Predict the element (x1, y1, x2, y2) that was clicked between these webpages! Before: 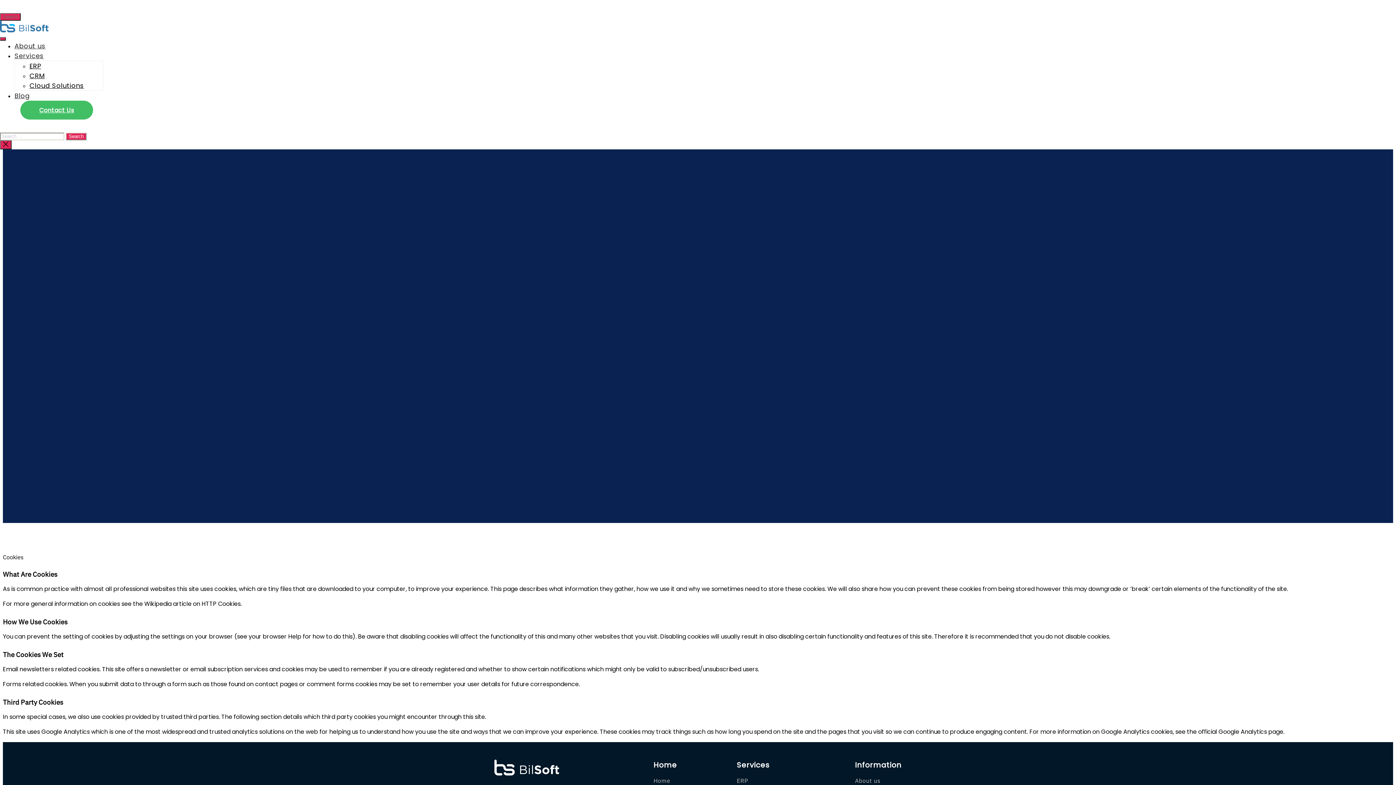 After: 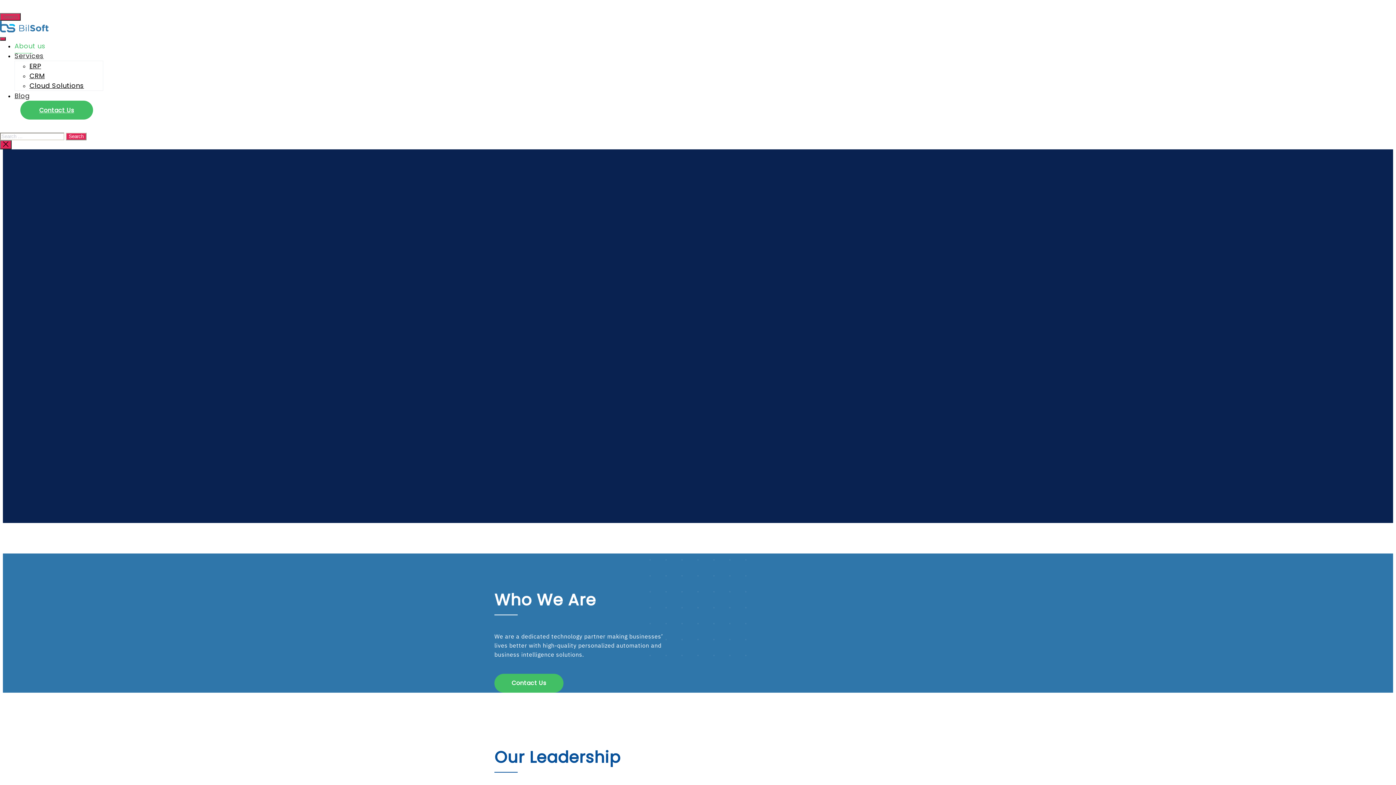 Action: bbox: (855, 777, 880, 784) label: About us